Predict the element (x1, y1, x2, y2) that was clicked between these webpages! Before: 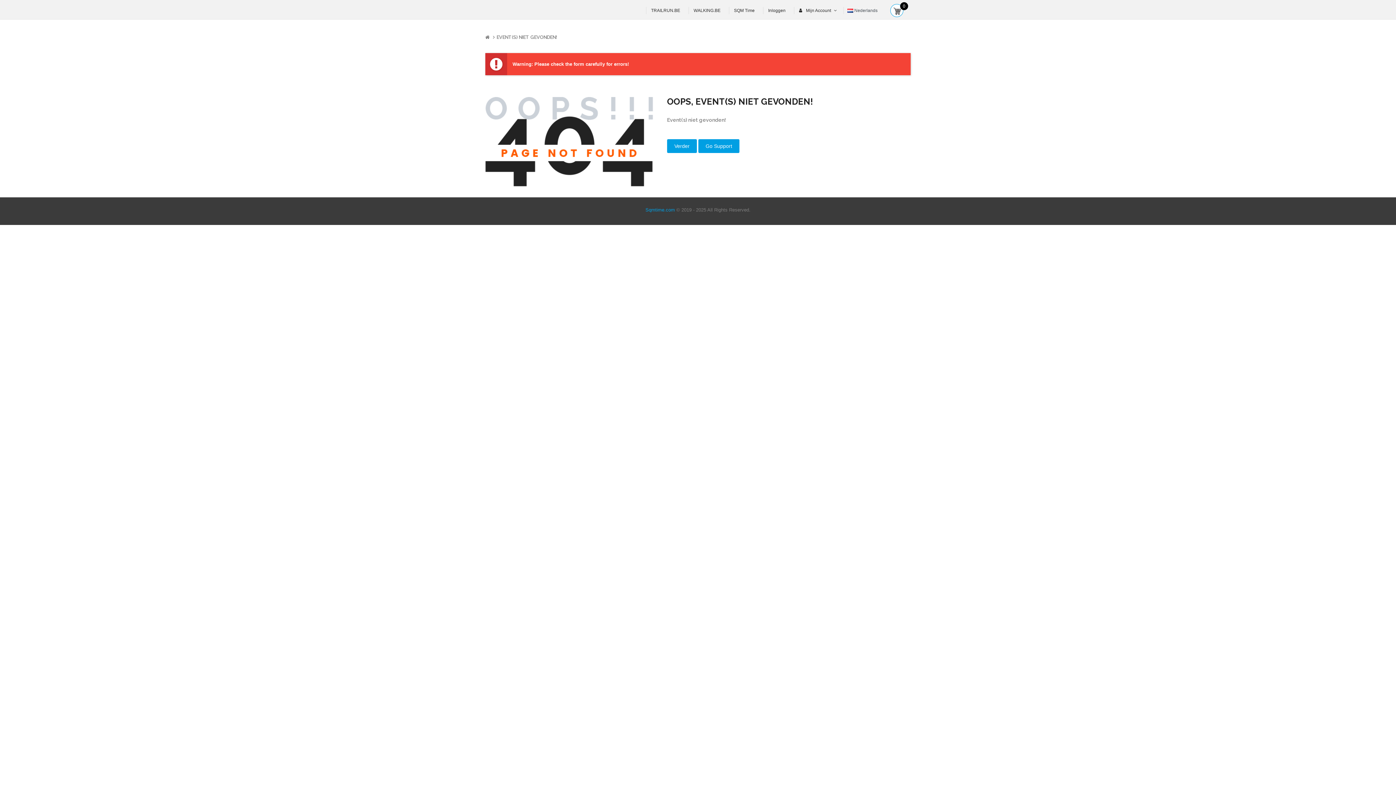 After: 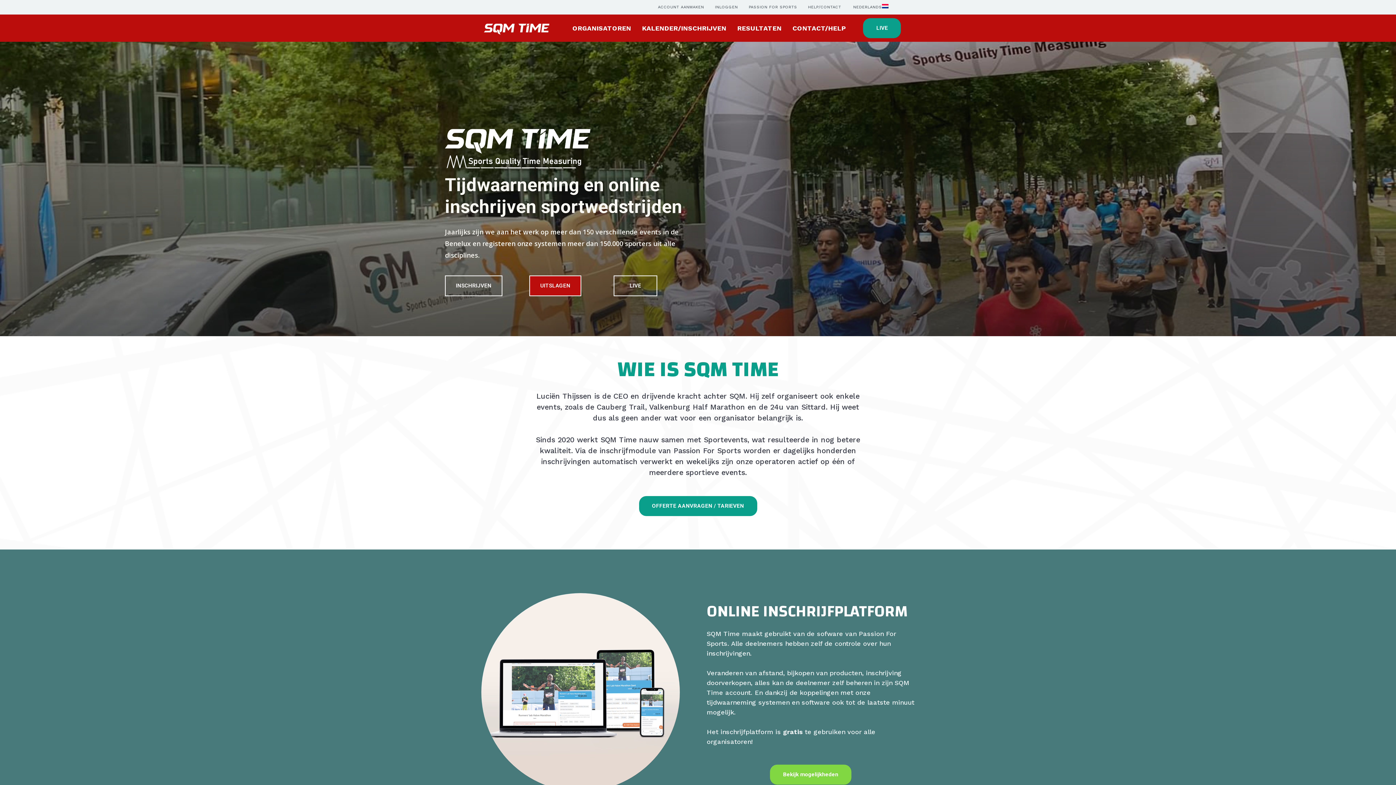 Action: bbox: (729, 6, 759, 14) label: SQM Time